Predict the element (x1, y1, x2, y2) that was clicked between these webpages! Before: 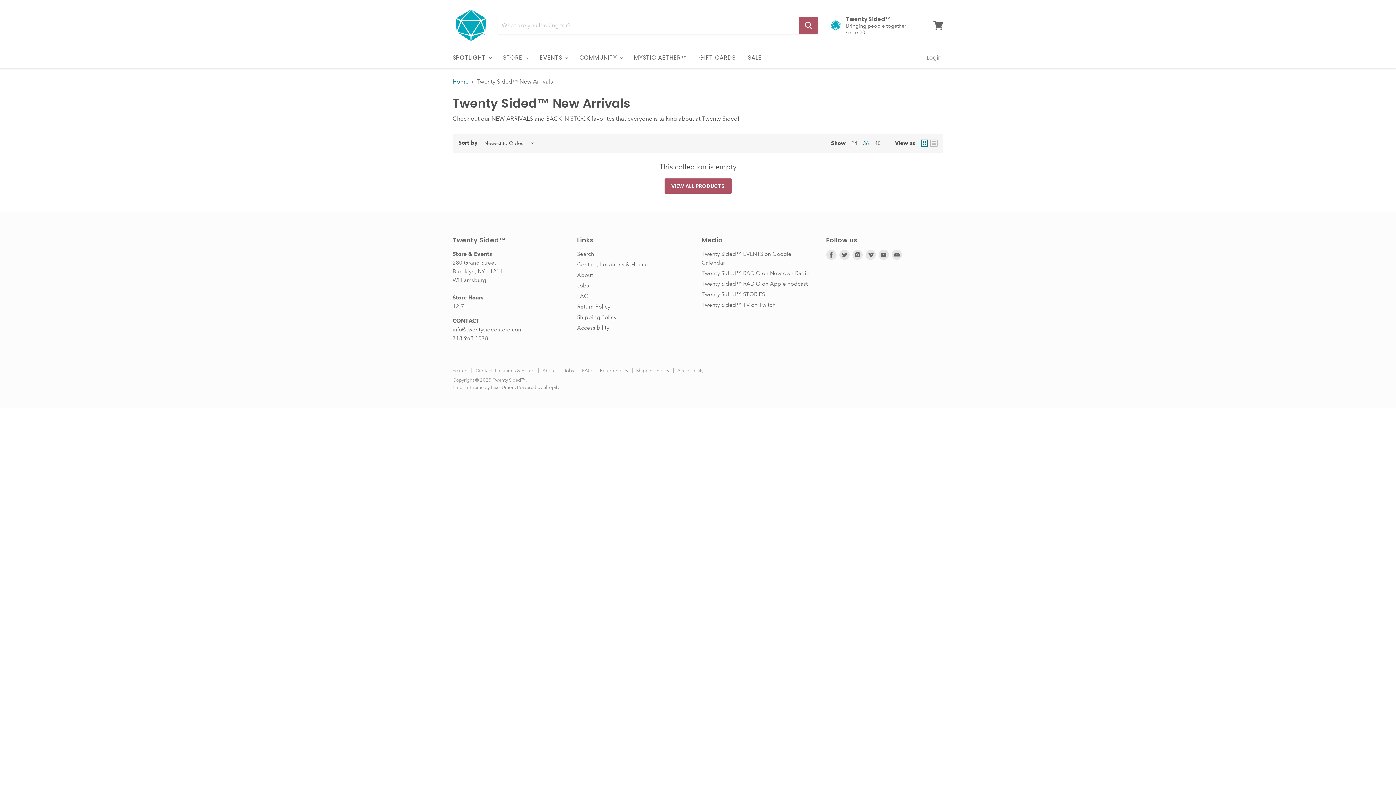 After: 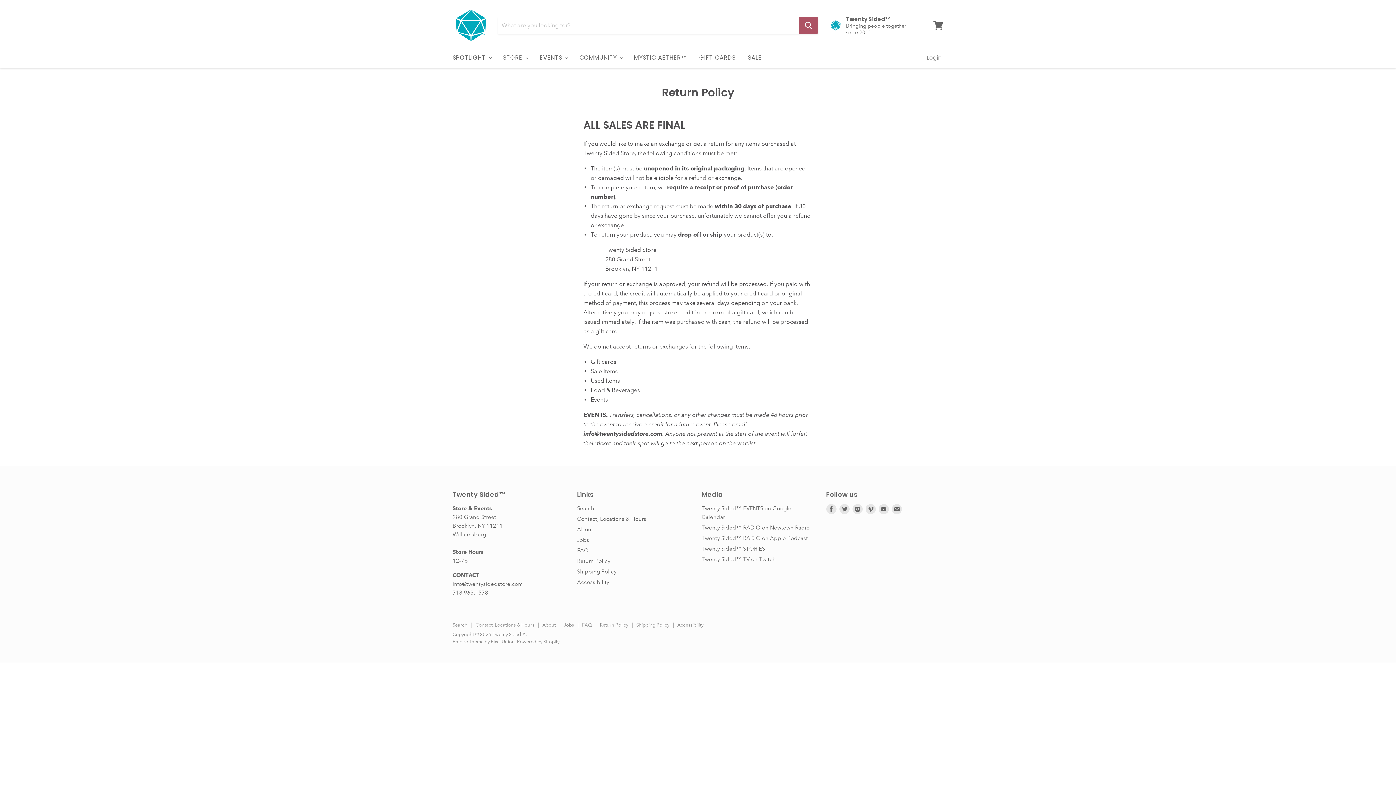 Action: label: Return Policy bbox: (600, 368, 628, 373)